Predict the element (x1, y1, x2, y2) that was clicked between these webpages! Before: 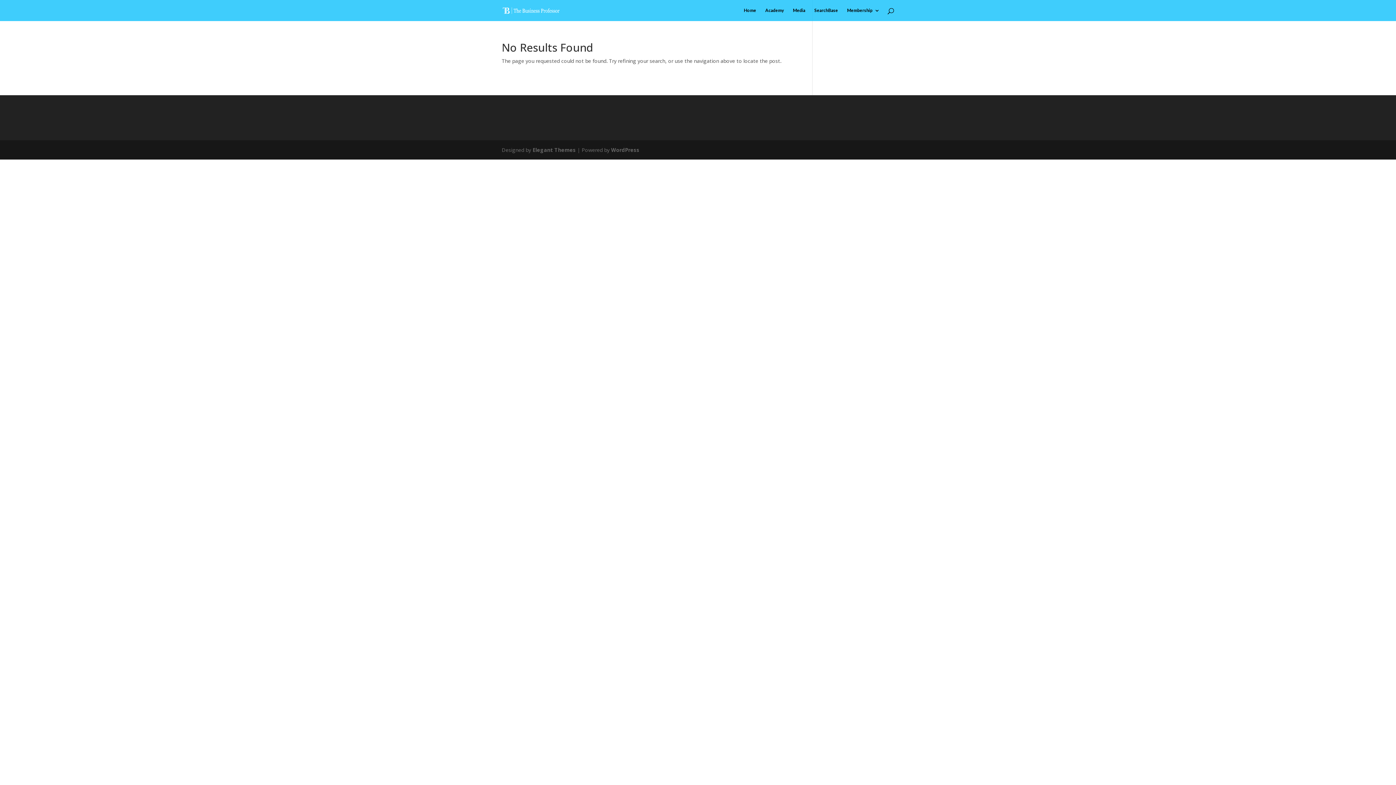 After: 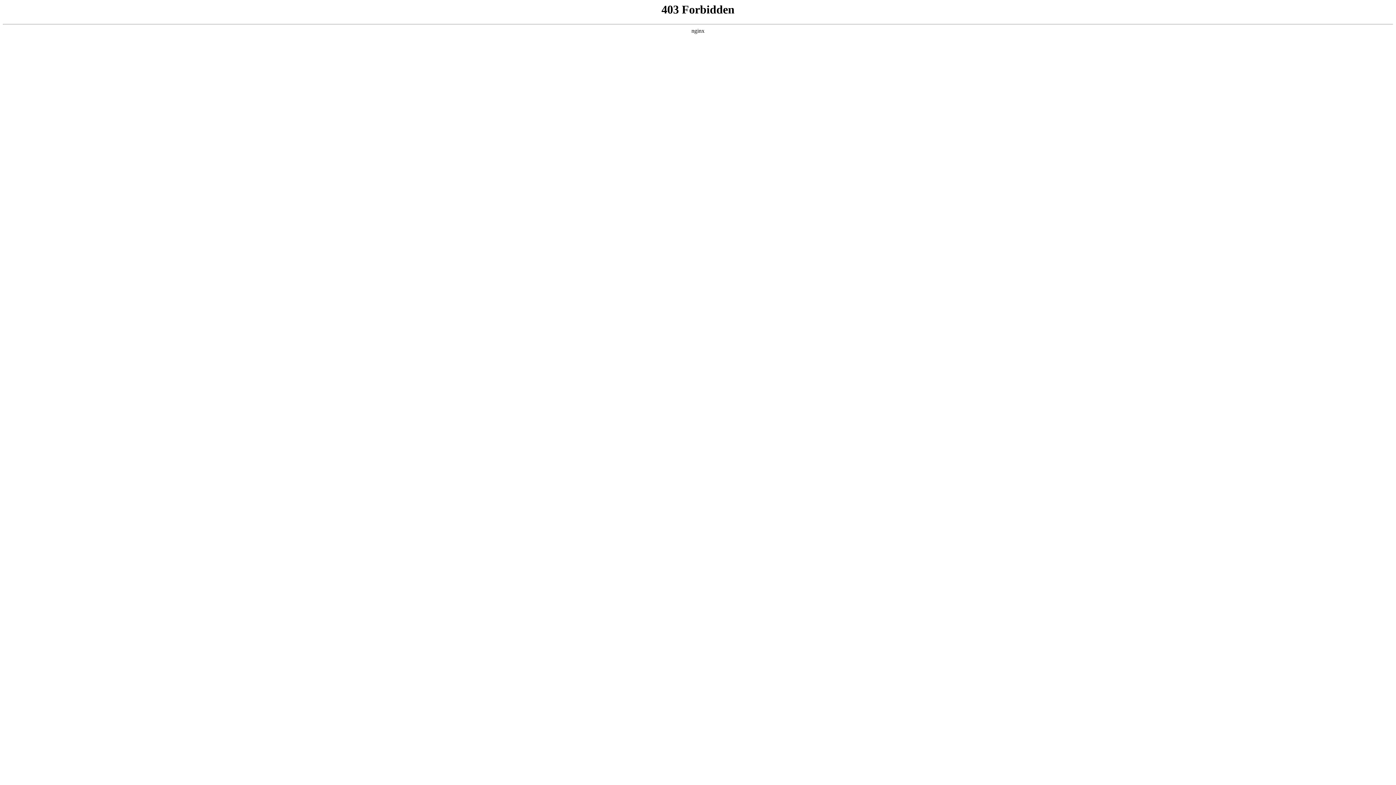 Action: label: WordPress bbox: (611, 146, 639, 153)